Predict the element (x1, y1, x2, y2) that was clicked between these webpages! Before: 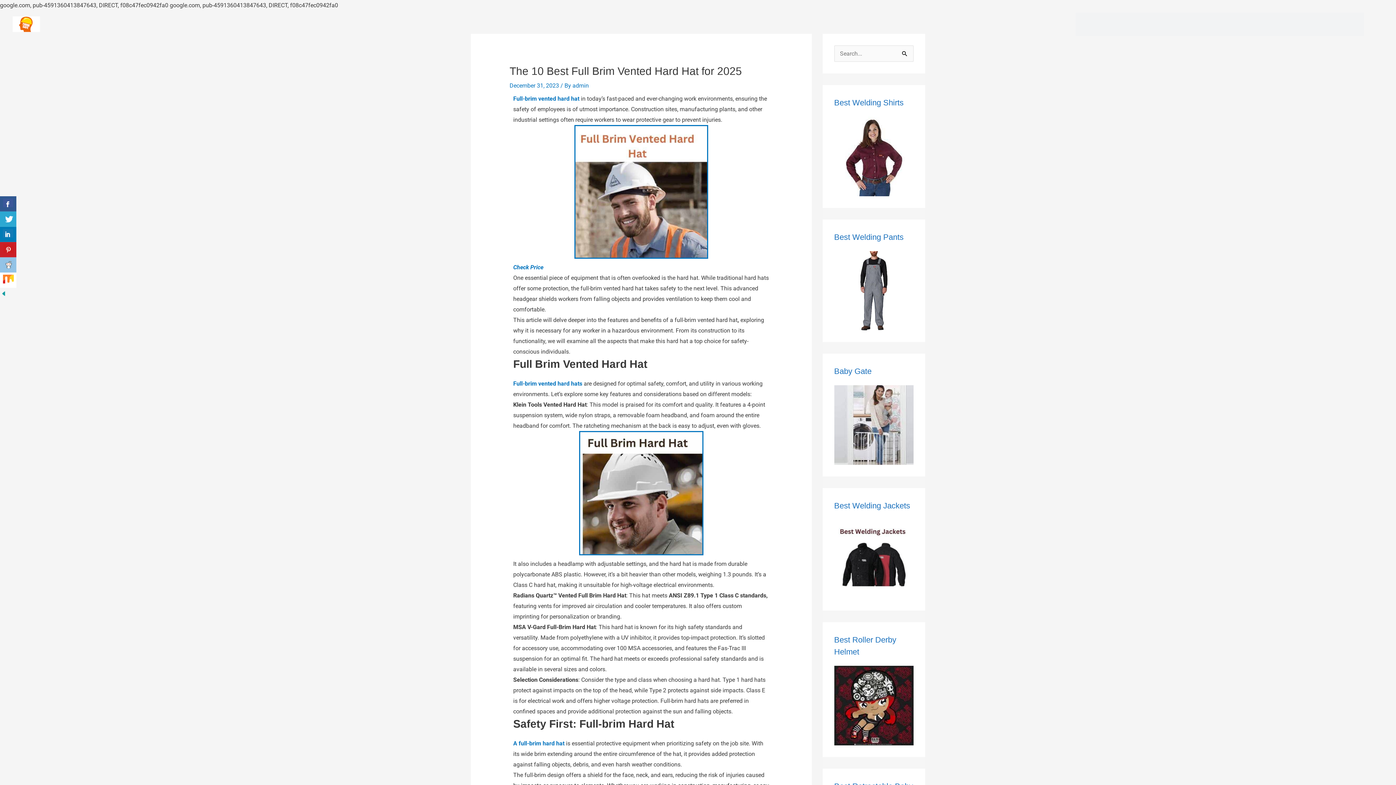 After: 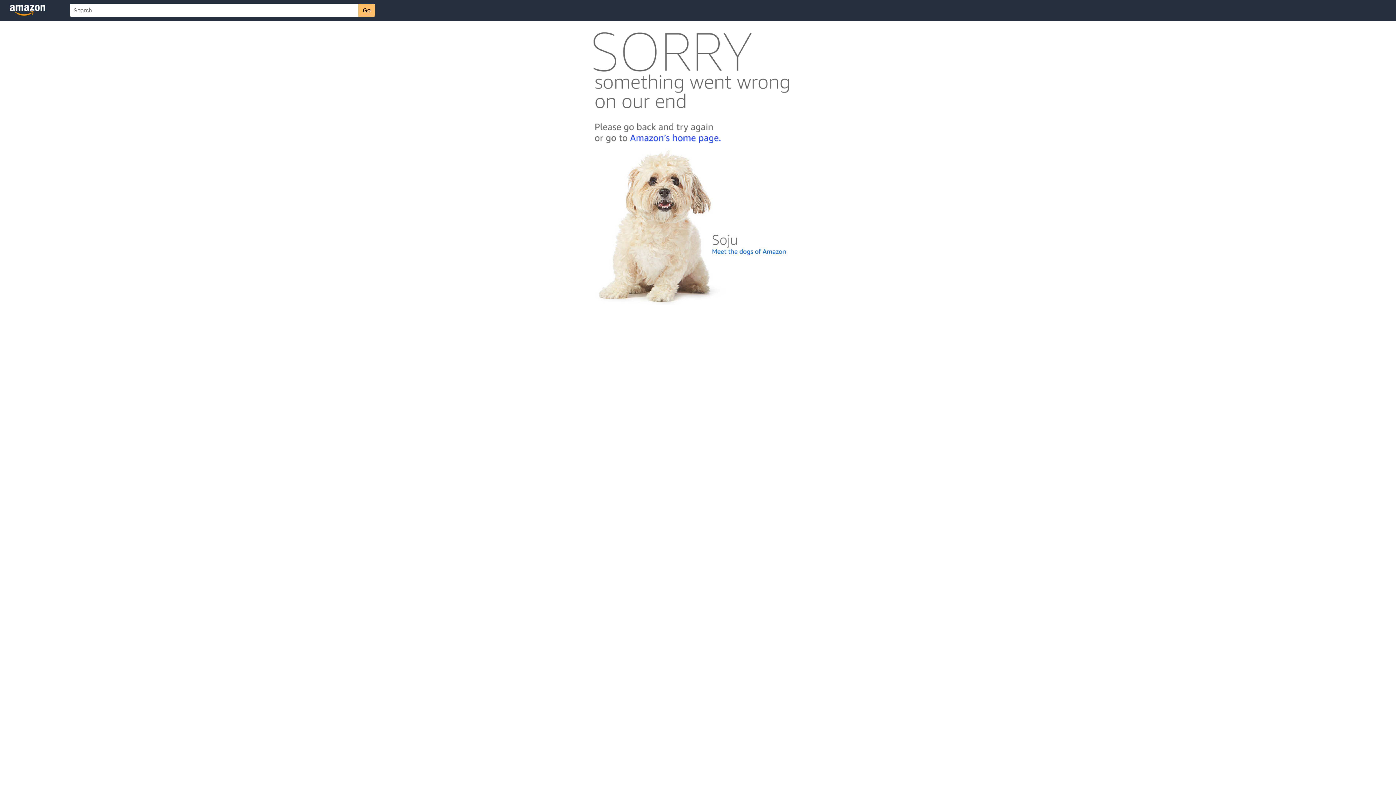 Action: bbox: (834, 385, 913, 464)